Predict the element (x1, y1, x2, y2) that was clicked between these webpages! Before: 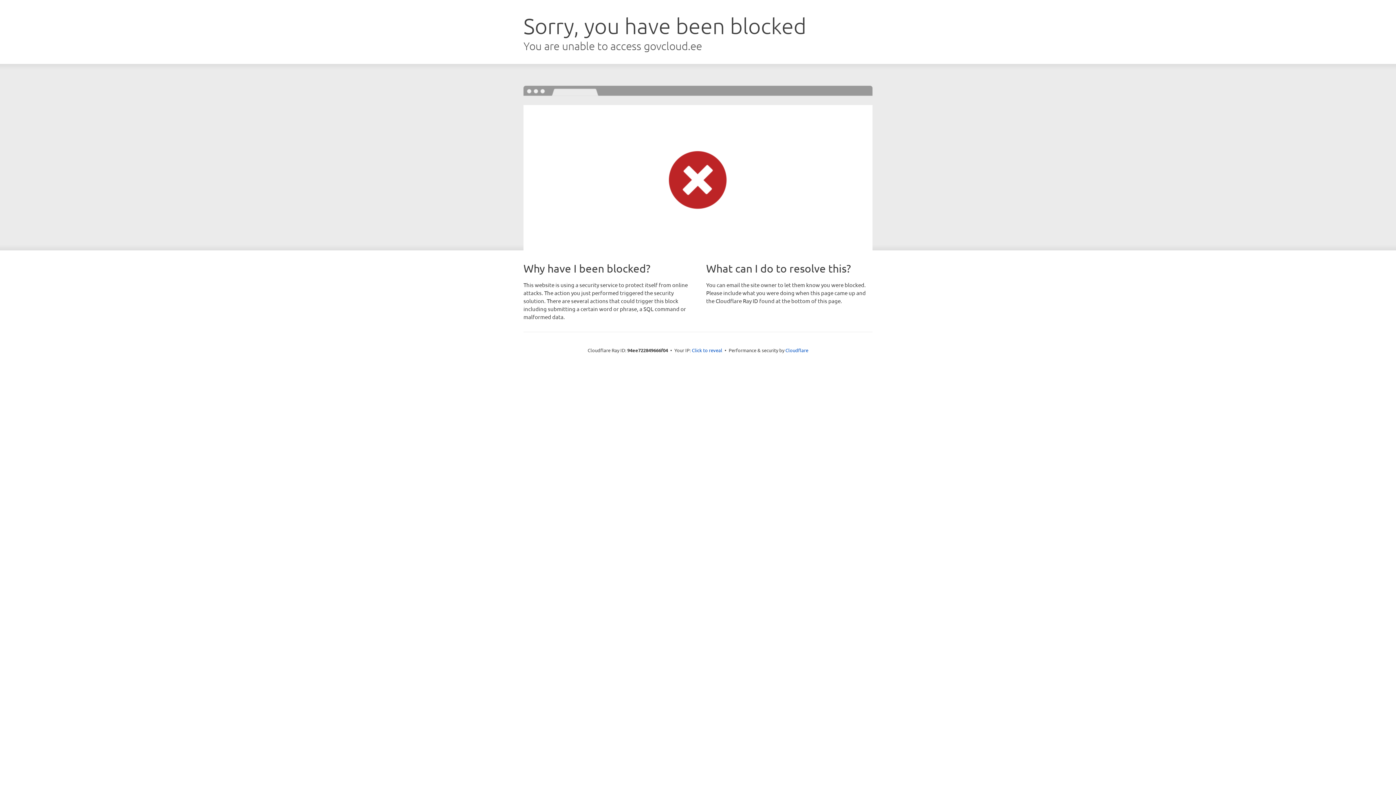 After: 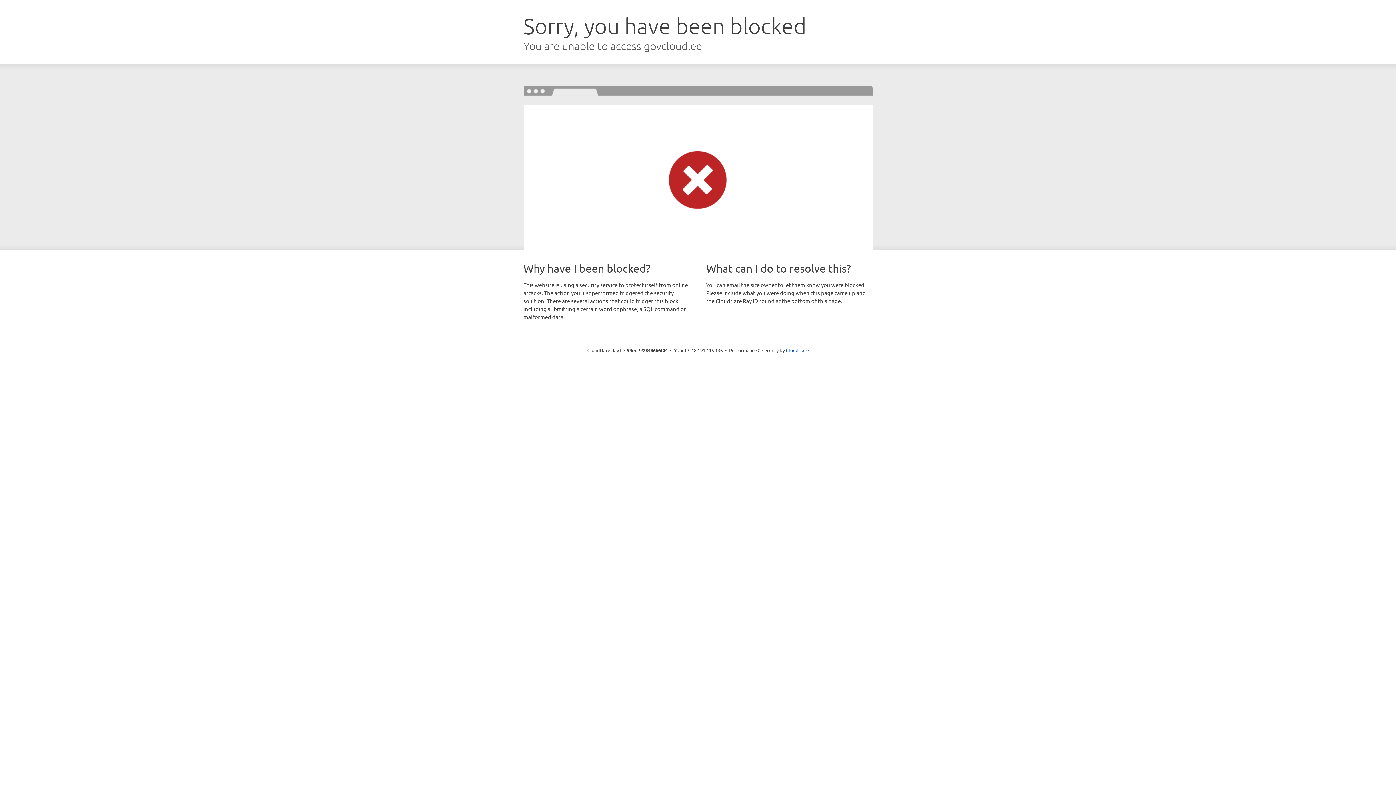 Action: bbox: (692, 346, 722, 353) label: Click to reveal